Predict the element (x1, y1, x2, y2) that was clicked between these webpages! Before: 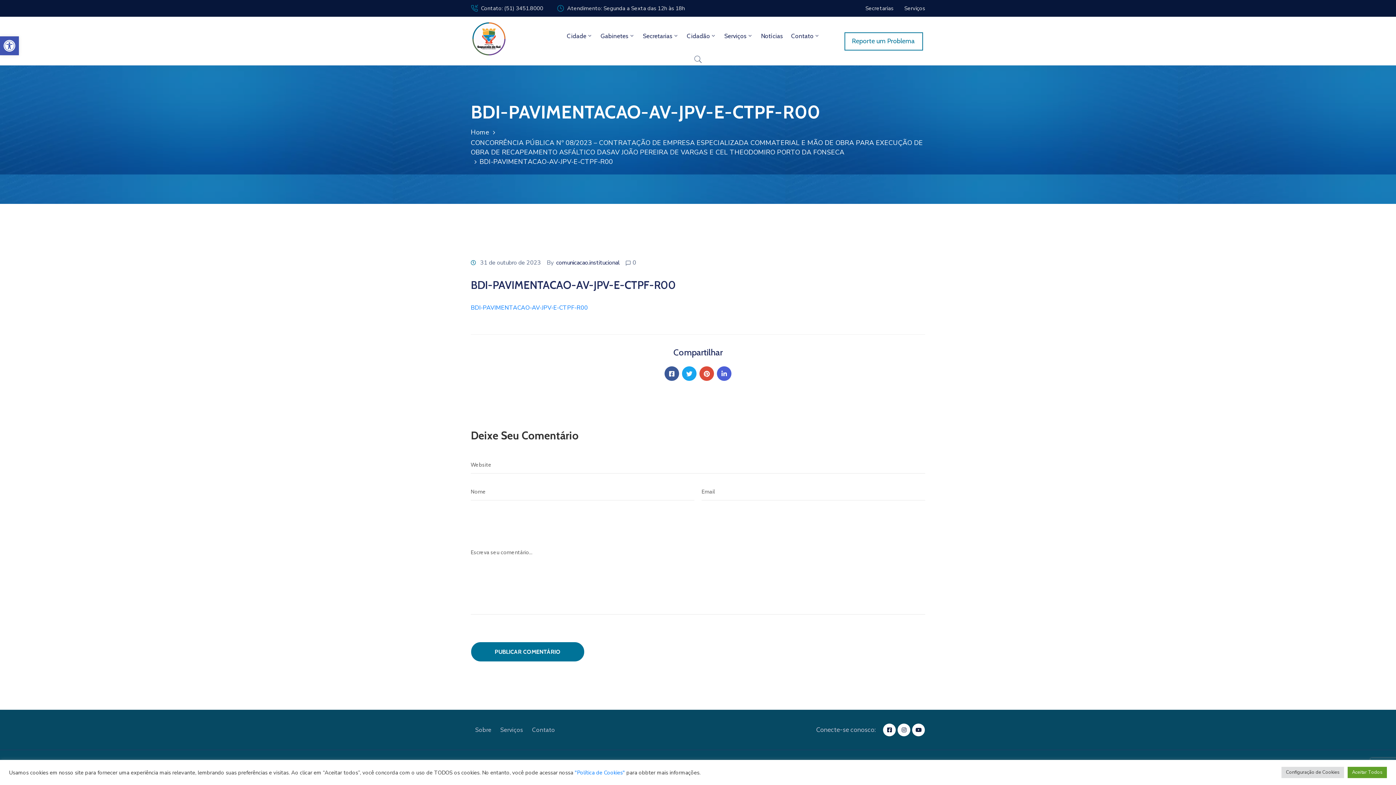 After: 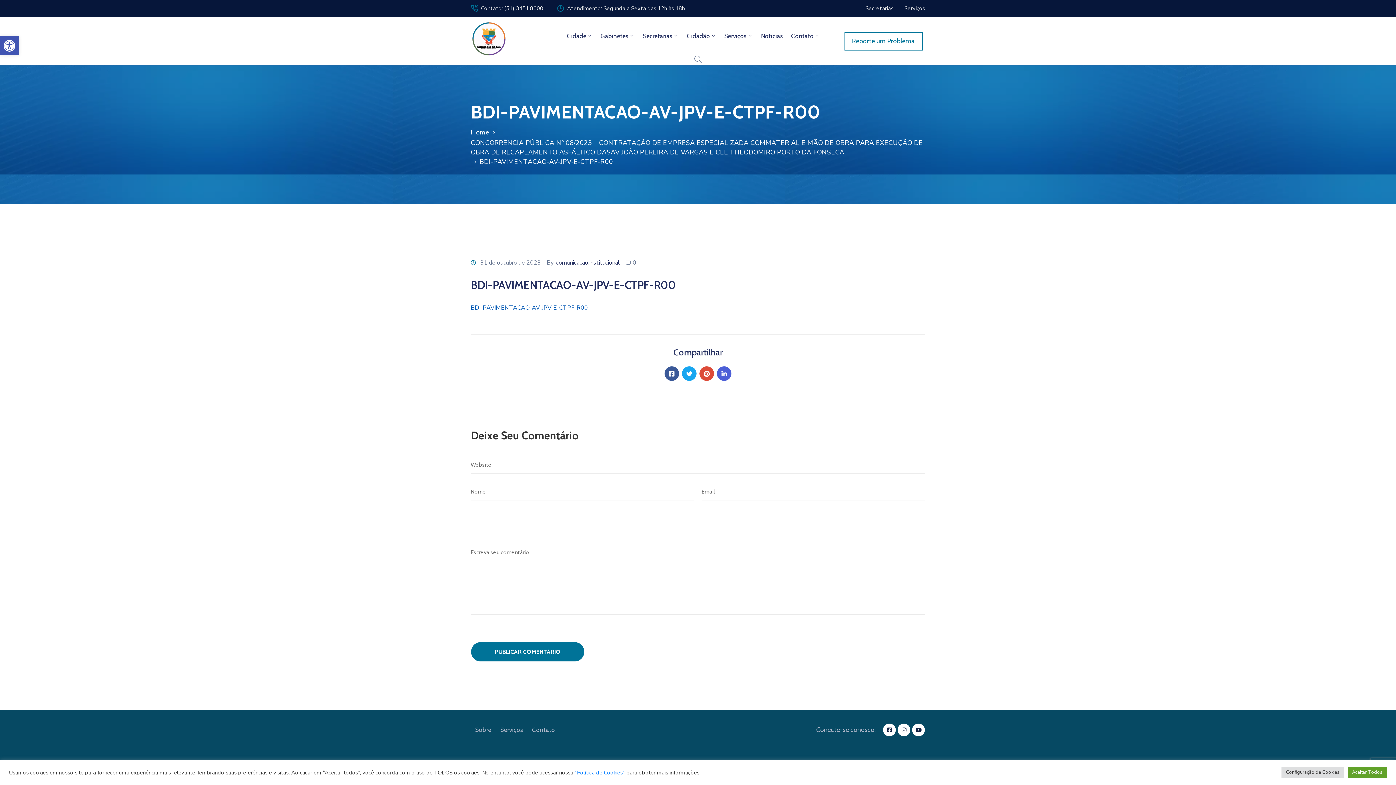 Action: label: BDI-PAVIMENTACAO-AV-JPV-E-CTPF-R00 bbox: (470, 304, 588, 312)